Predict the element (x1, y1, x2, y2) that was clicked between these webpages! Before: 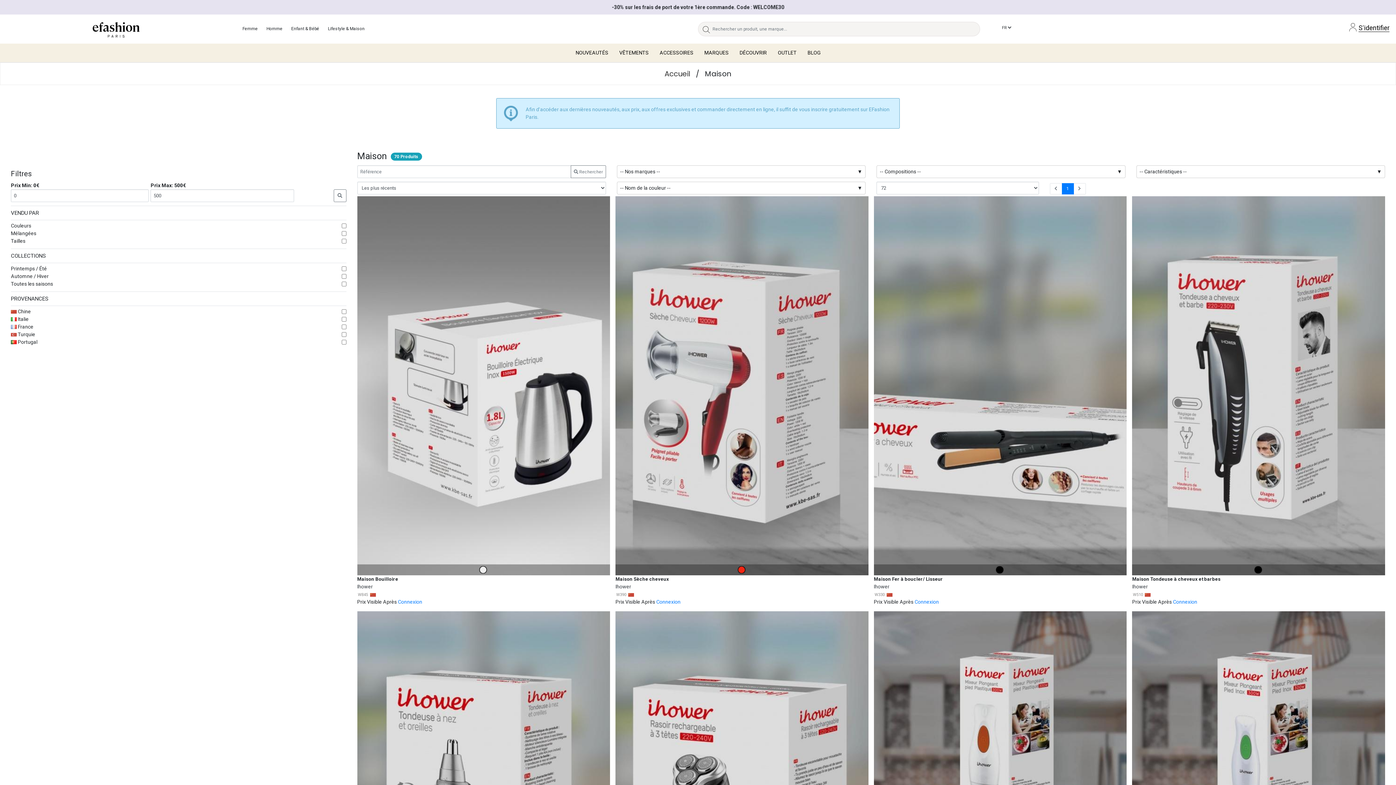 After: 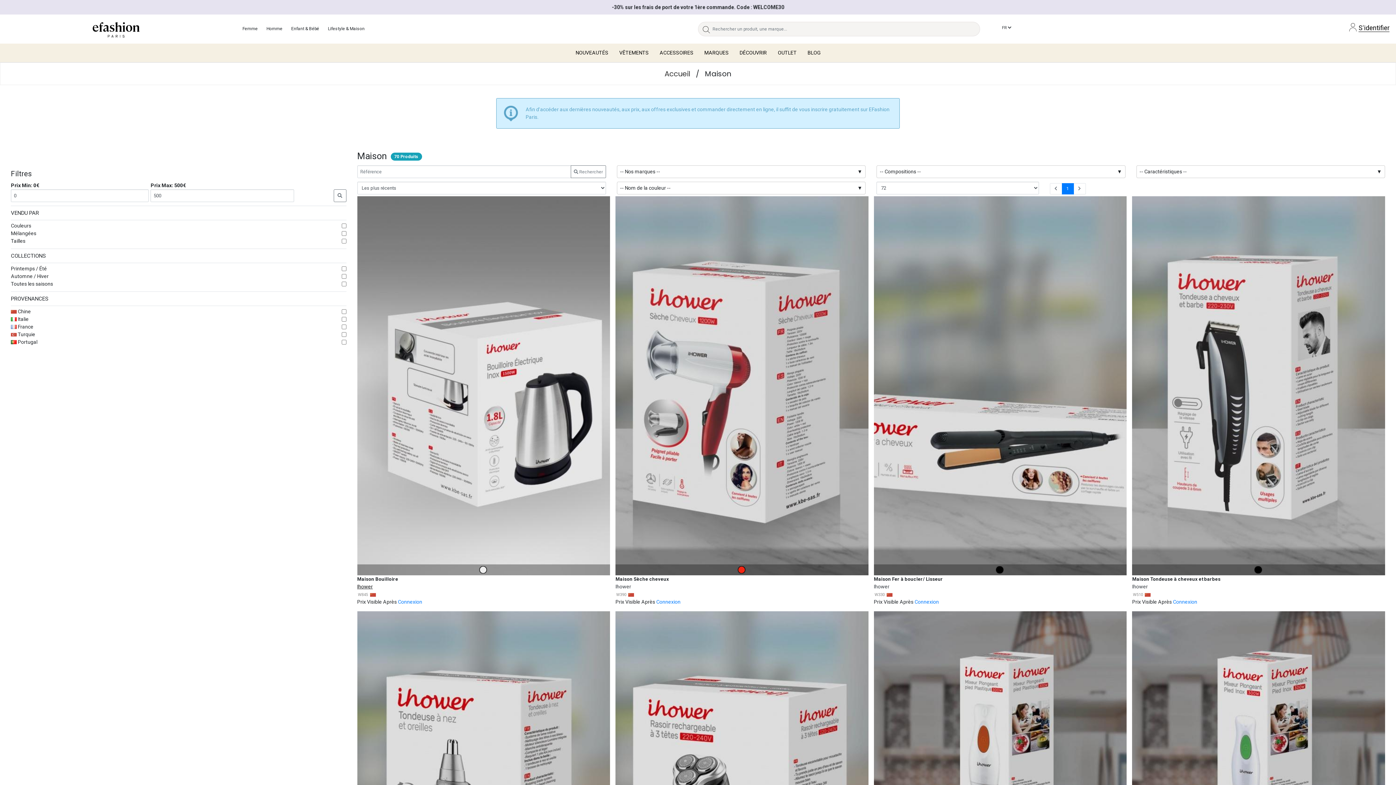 Action: bbox: (357, 583, 483, 591) label: Ihower